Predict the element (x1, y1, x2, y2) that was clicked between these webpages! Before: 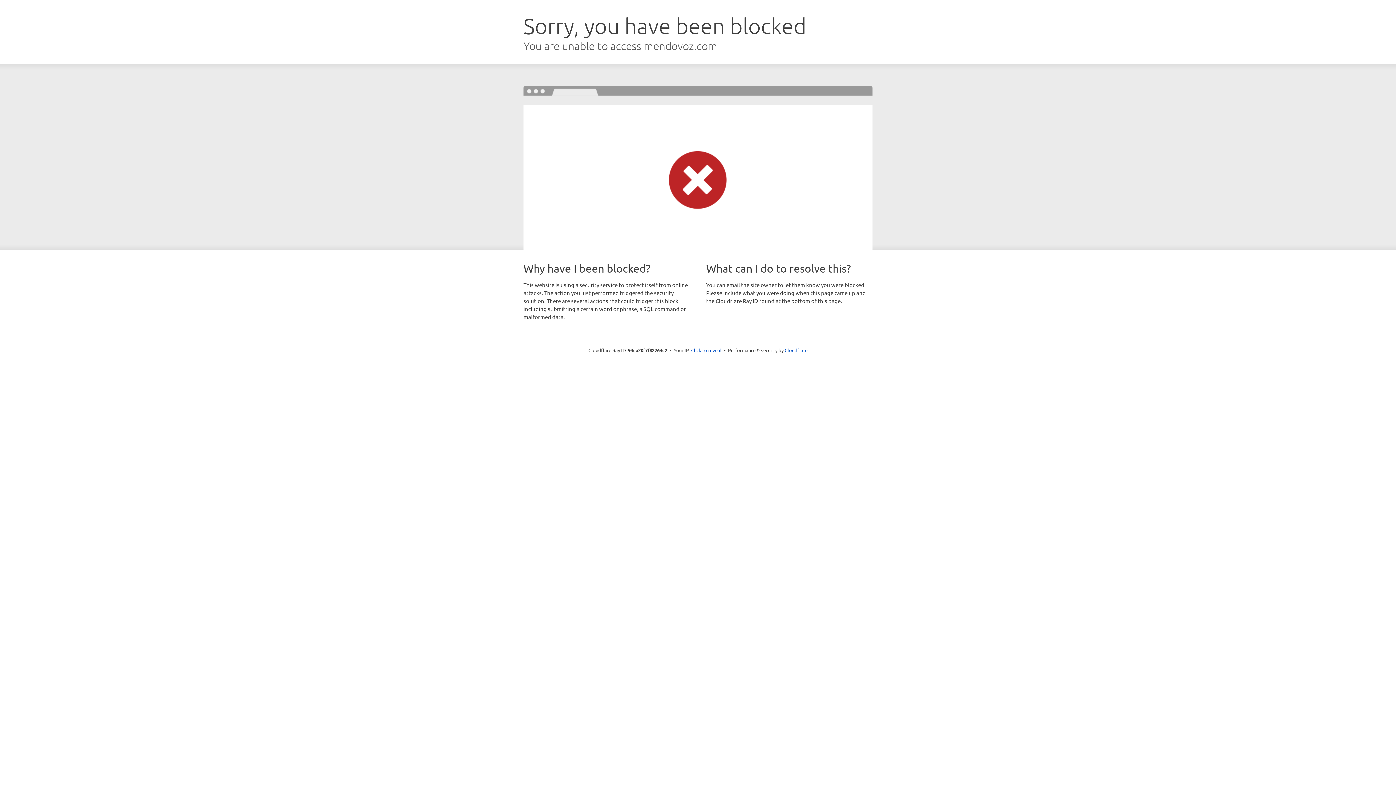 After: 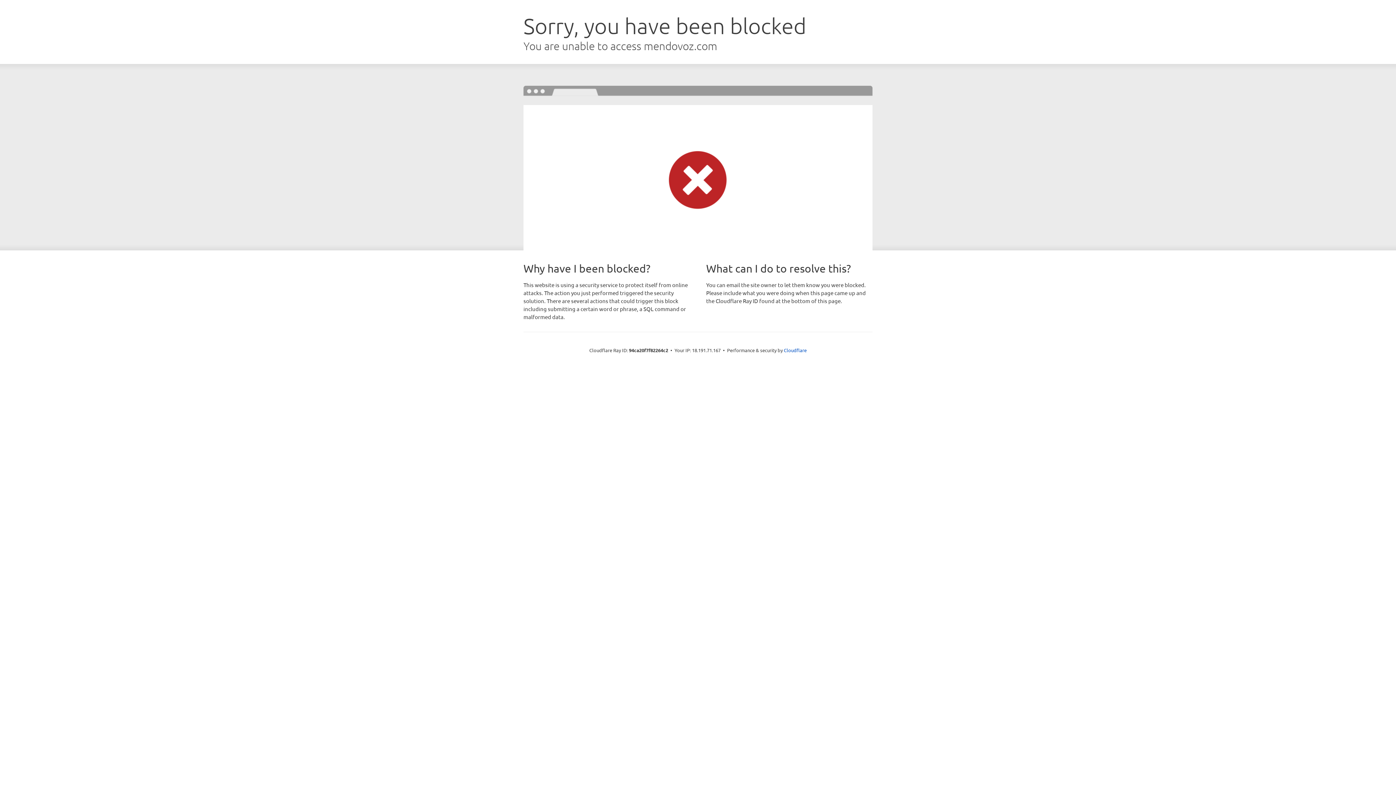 Action: bbox: (691, 346, 721, 353) label: Click to reveal